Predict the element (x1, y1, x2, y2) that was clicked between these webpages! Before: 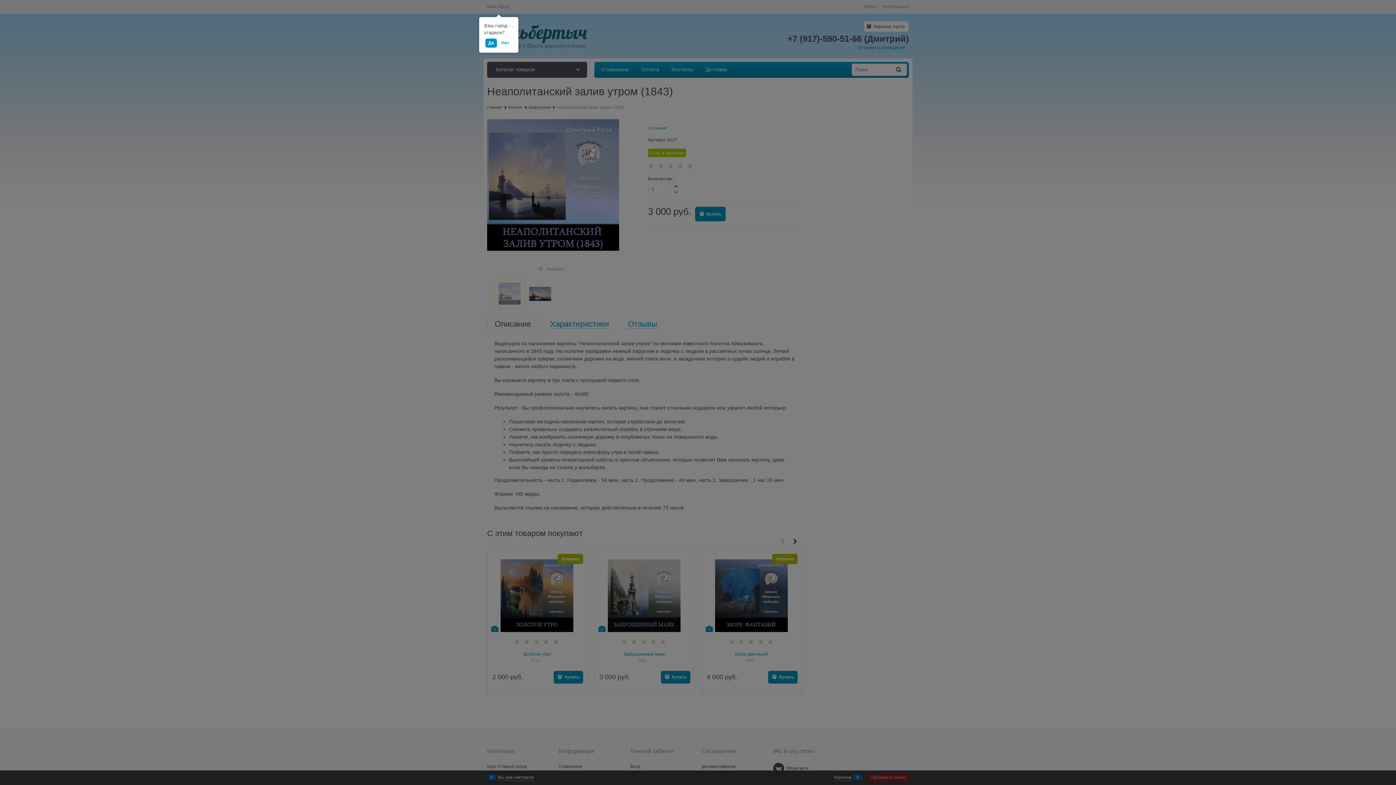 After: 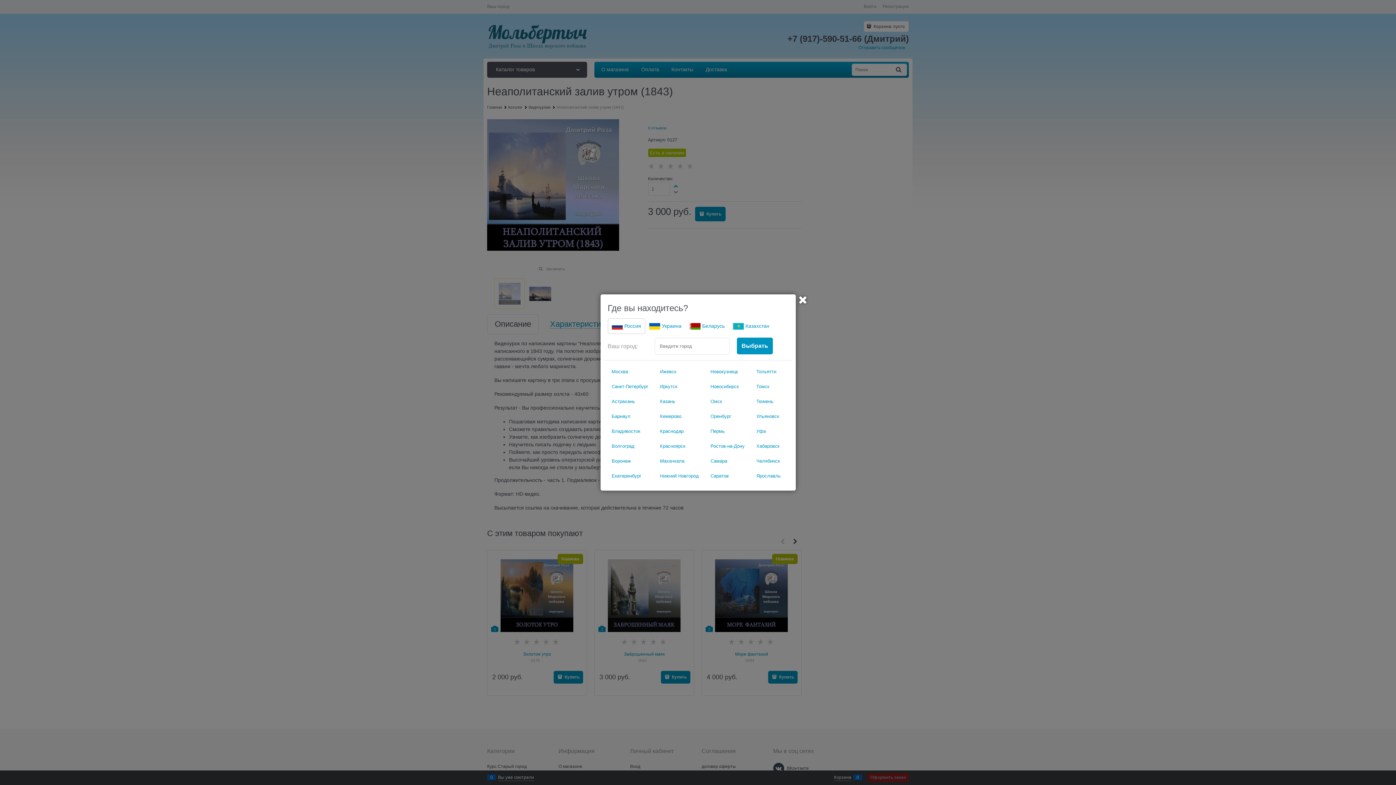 Action: label: Нет bbox: (498, 38, 512, 47)